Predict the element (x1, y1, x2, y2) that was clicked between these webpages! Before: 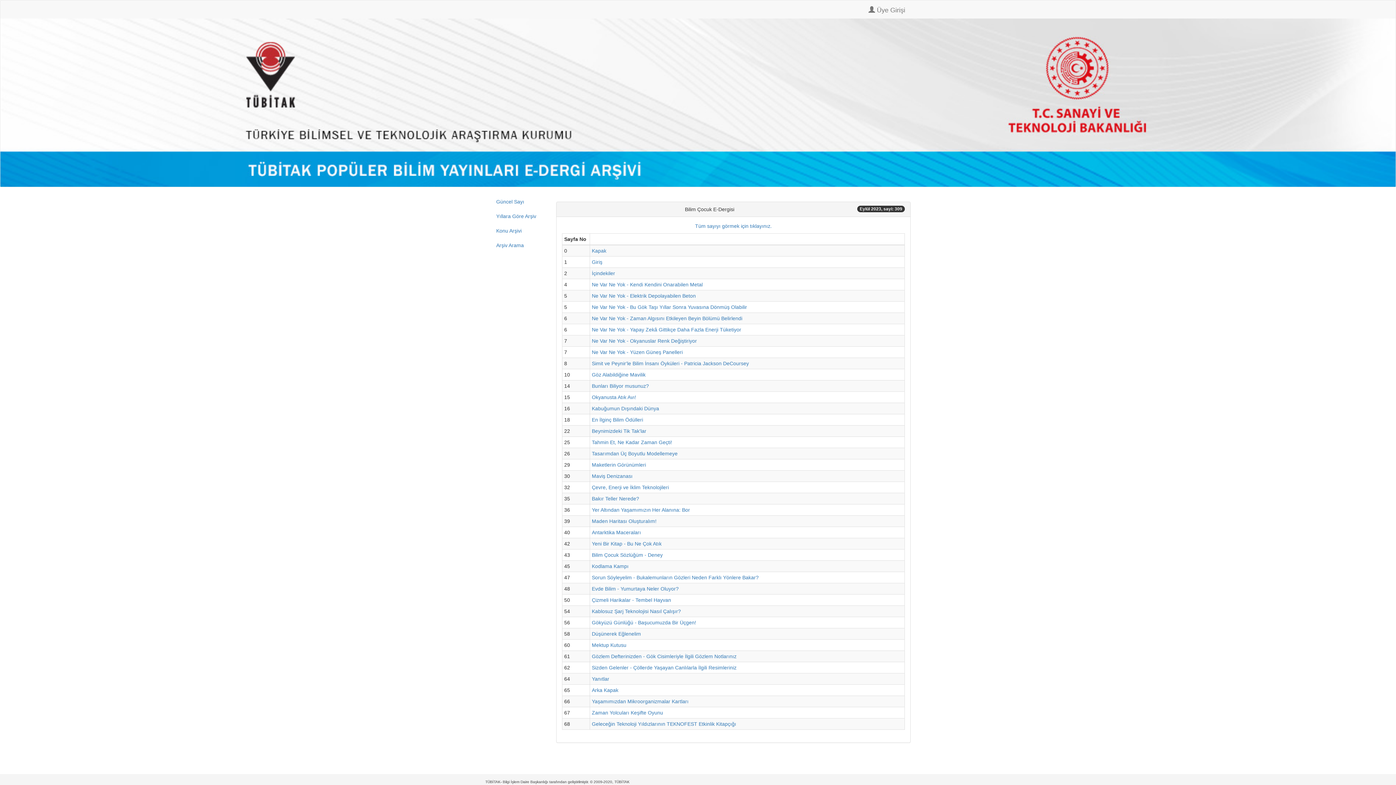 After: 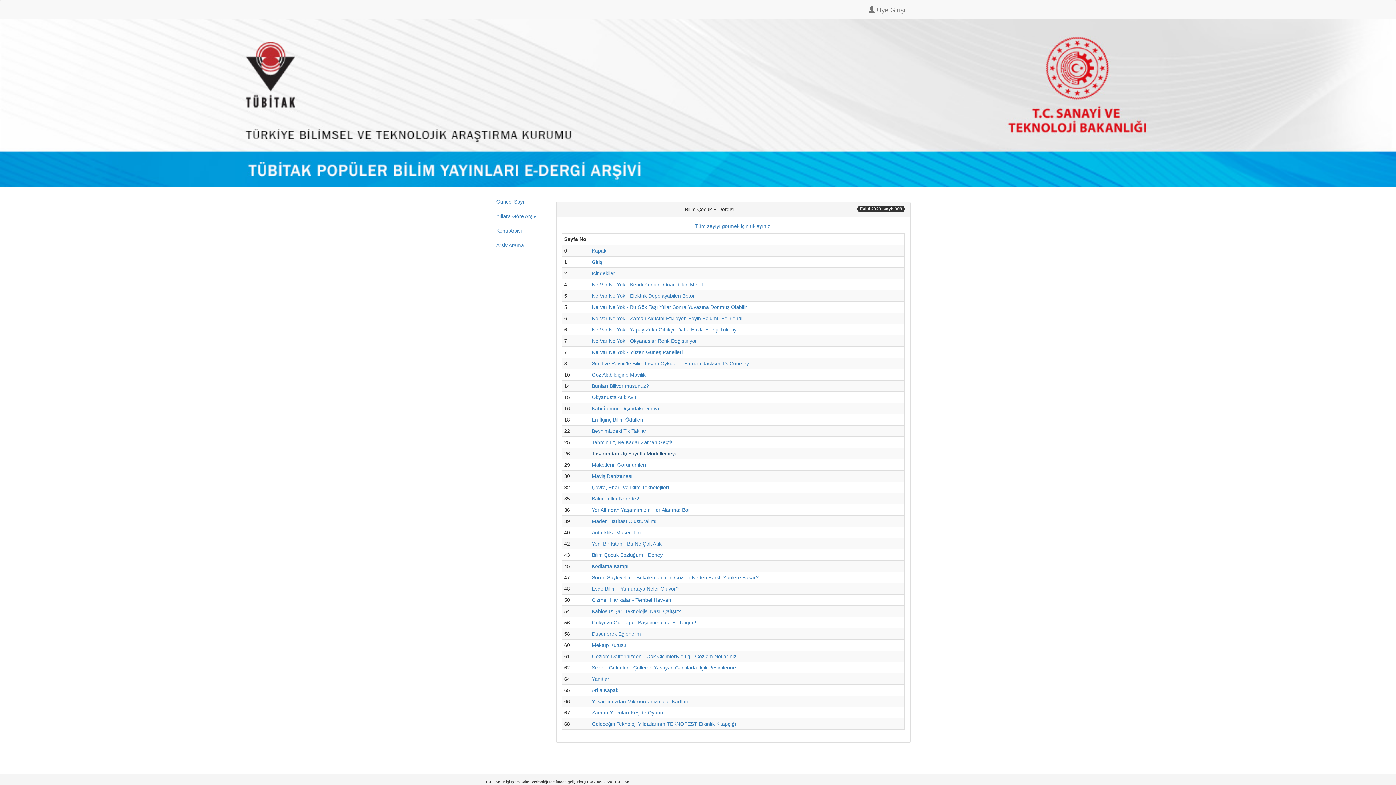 Action: label: Tasarımdan Üç Boyutlu Modellemeye bbox: (592, 450, 677, 456)